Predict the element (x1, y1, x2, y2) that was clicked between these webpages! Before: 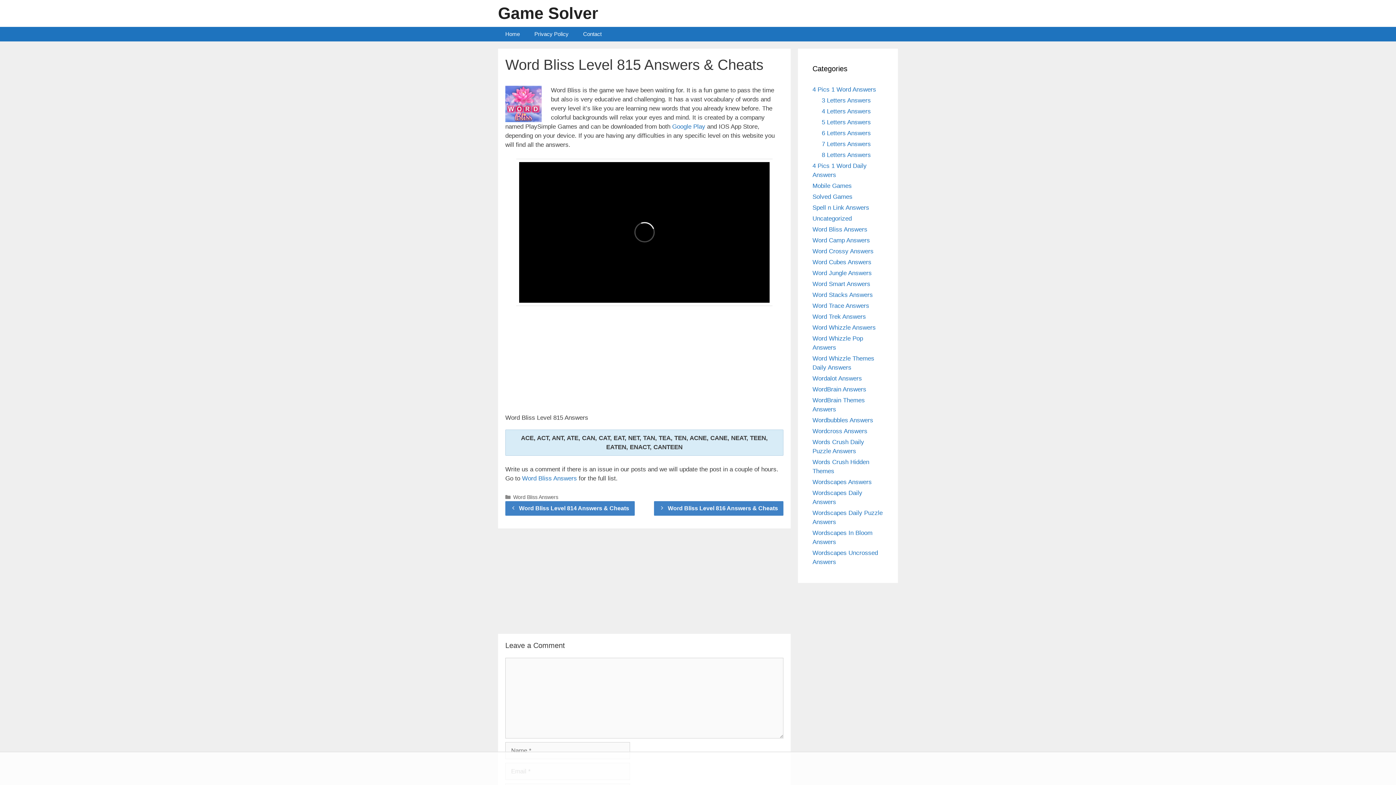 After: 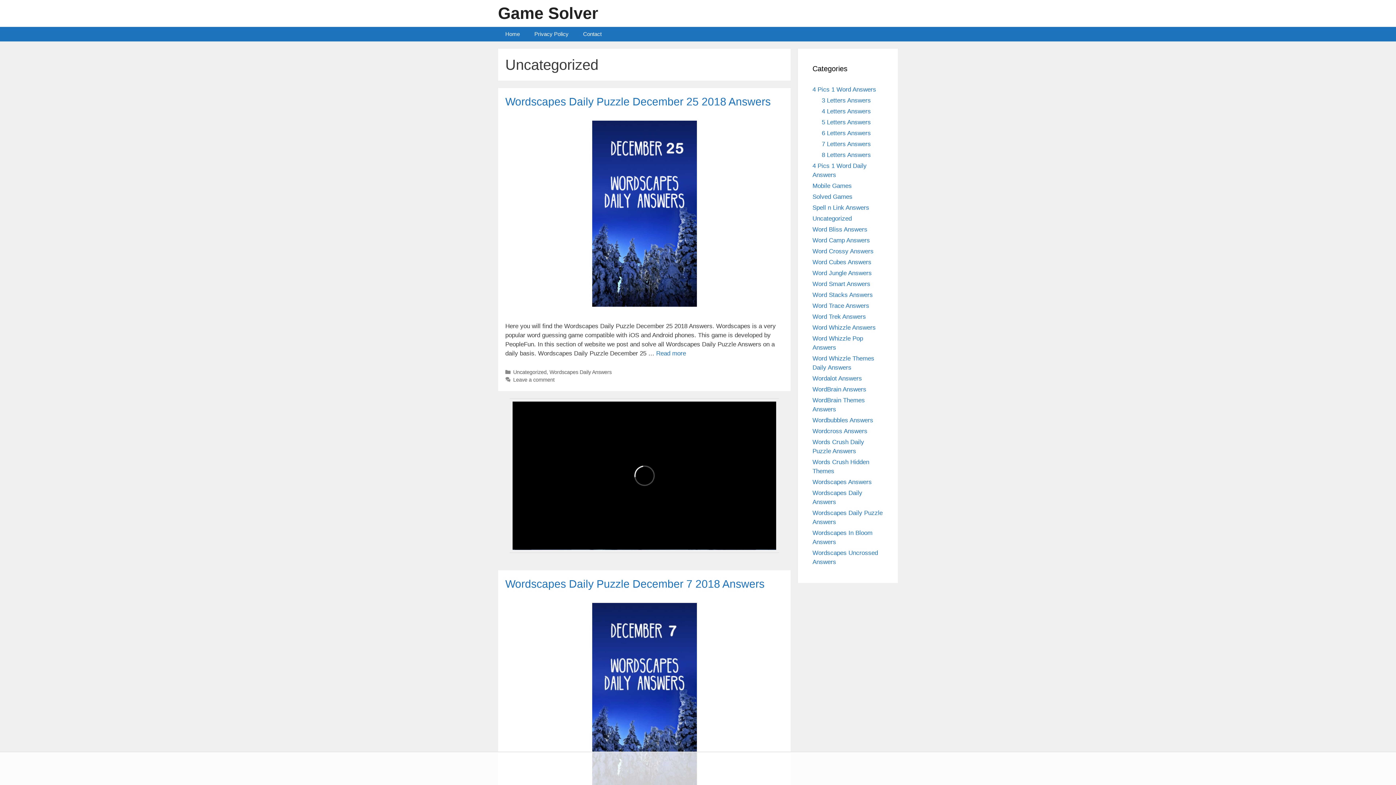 Action: label: Uncategorized bbox: (812, 215, 852, 222)